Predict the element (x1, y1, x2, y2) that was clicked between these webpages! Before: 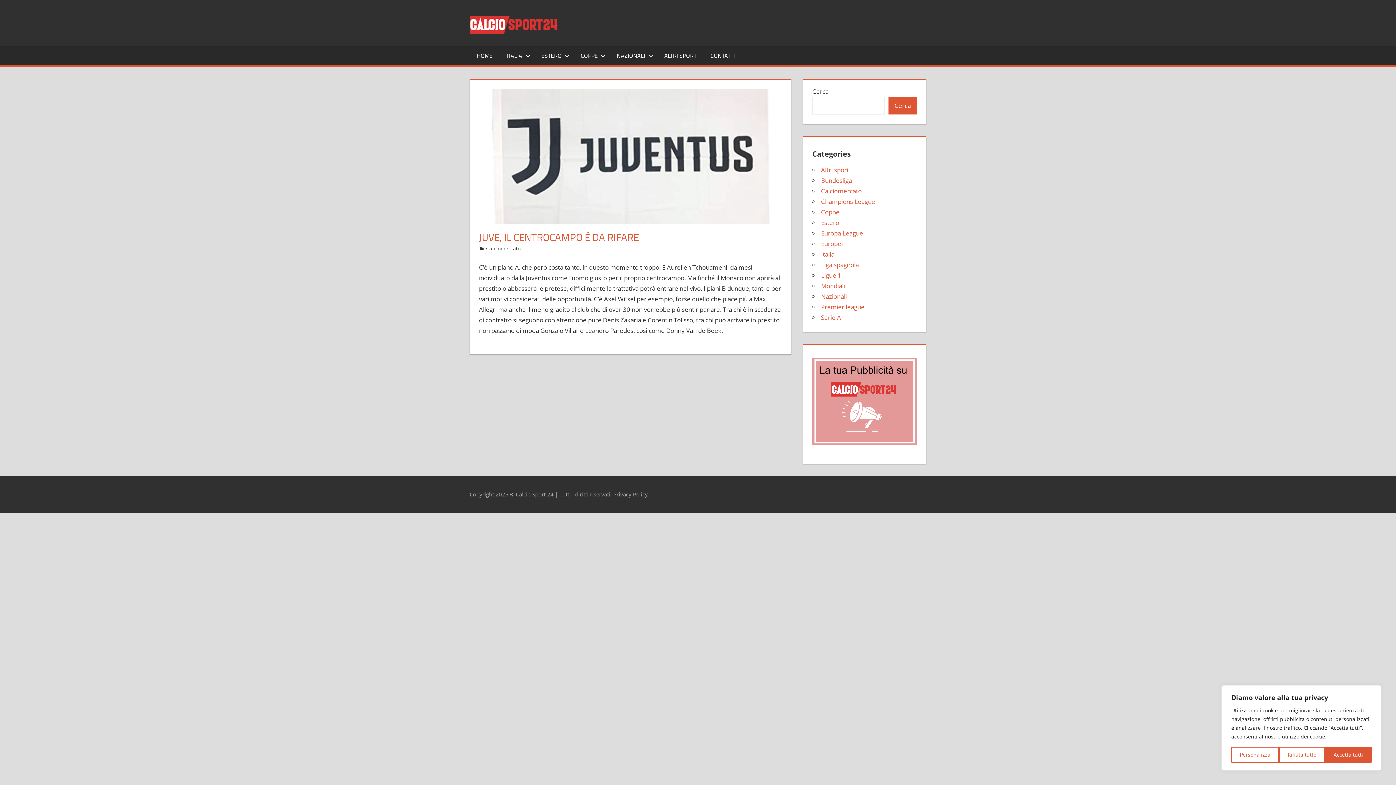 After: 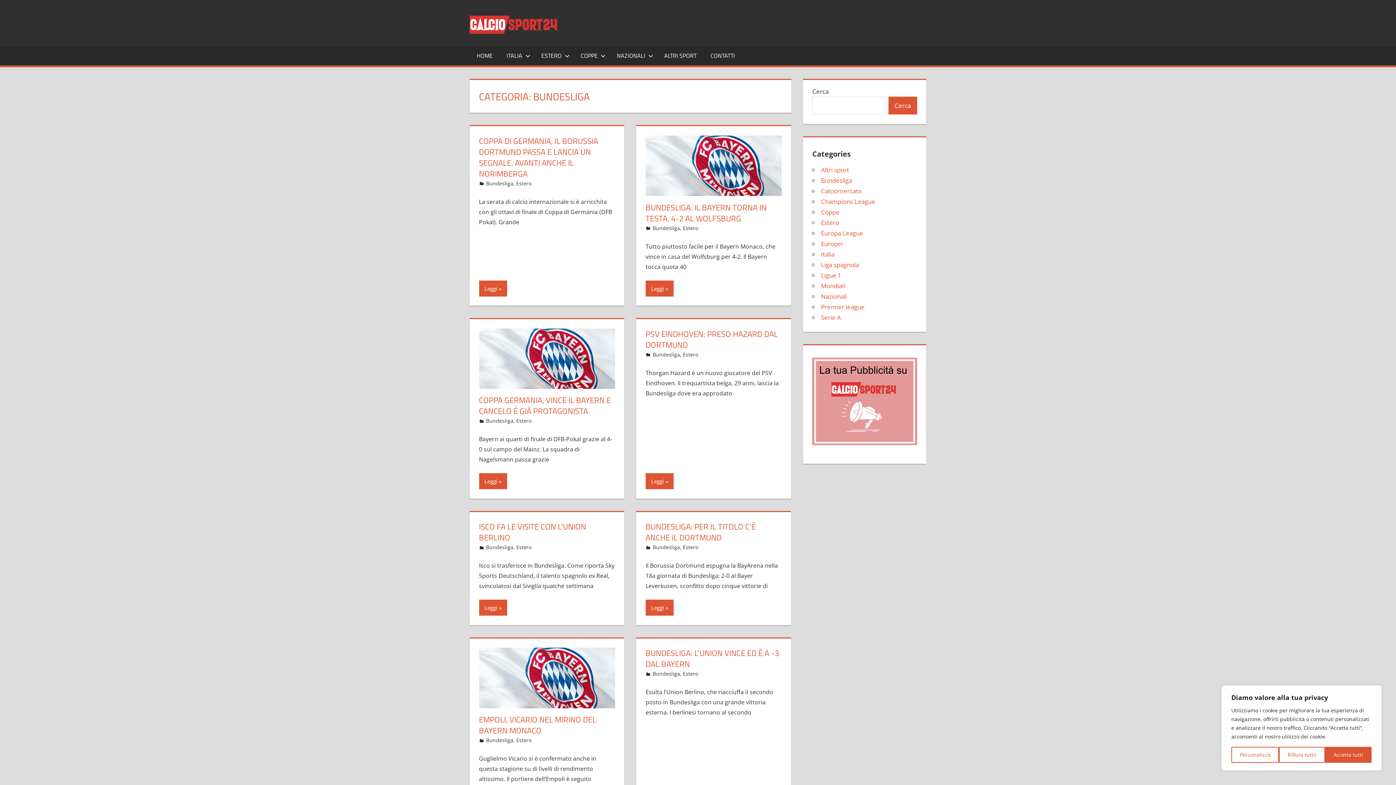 Action: bbox: (821, 176, 852, 184) label: Bundesliga